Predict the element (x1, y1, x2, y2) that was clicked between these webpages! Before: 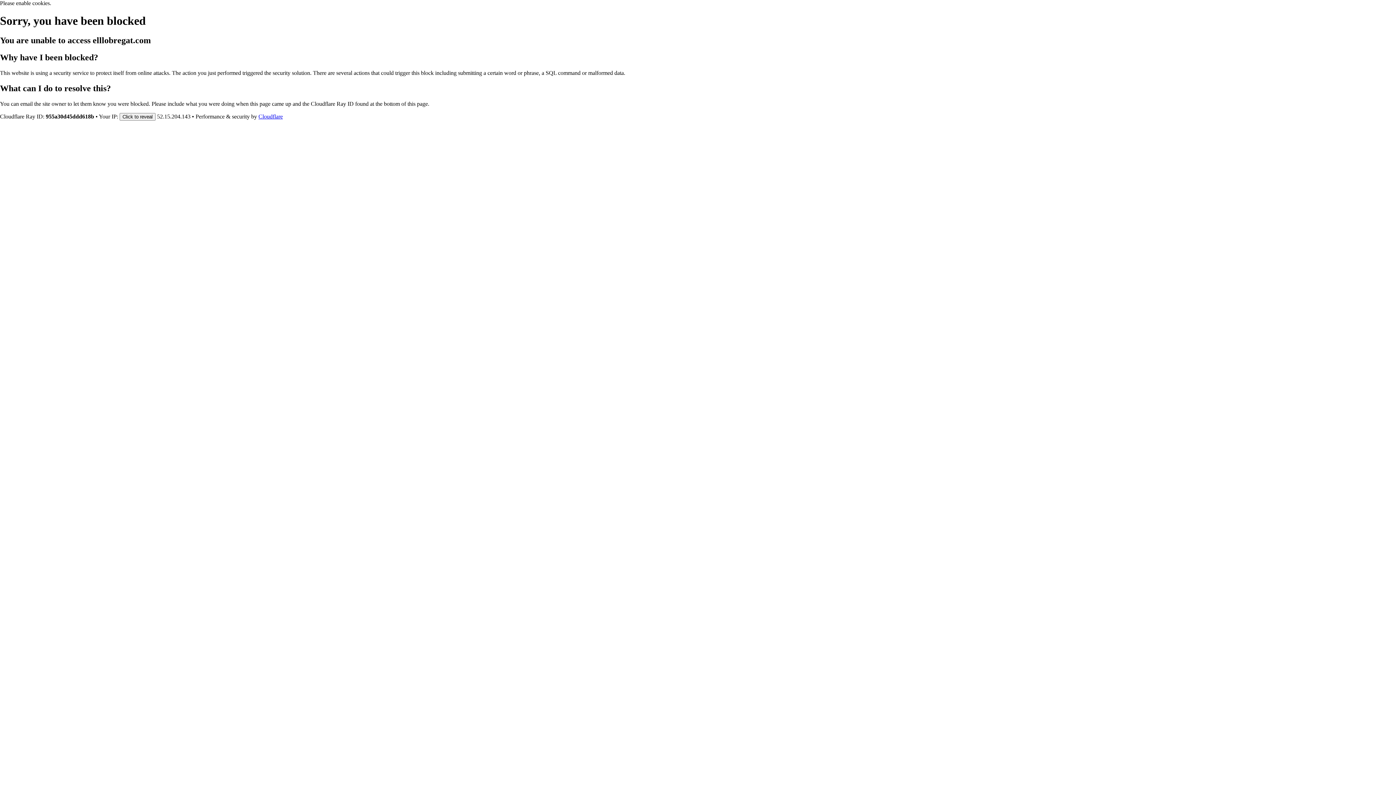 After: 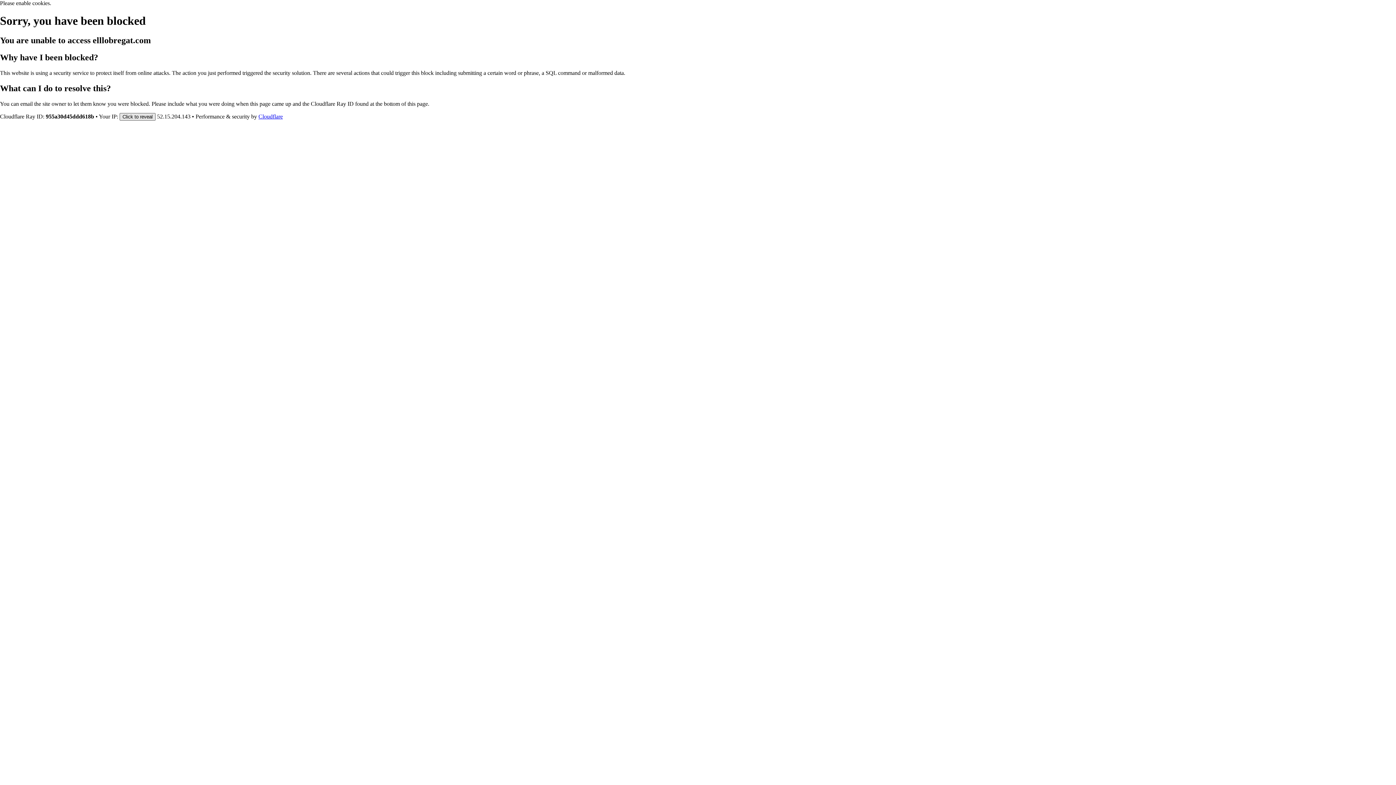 Action: label: Click to reveal bbox: (119, 112, 155, 120)